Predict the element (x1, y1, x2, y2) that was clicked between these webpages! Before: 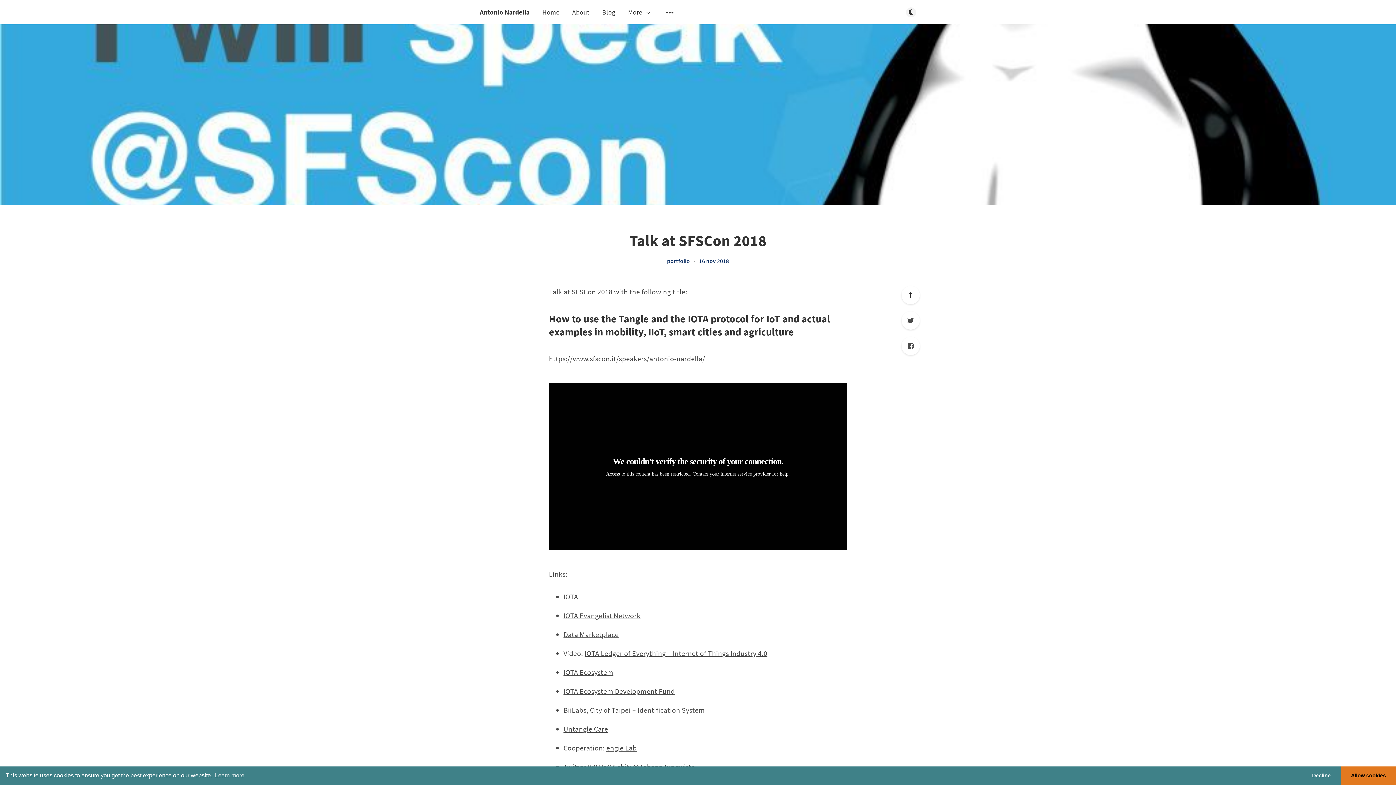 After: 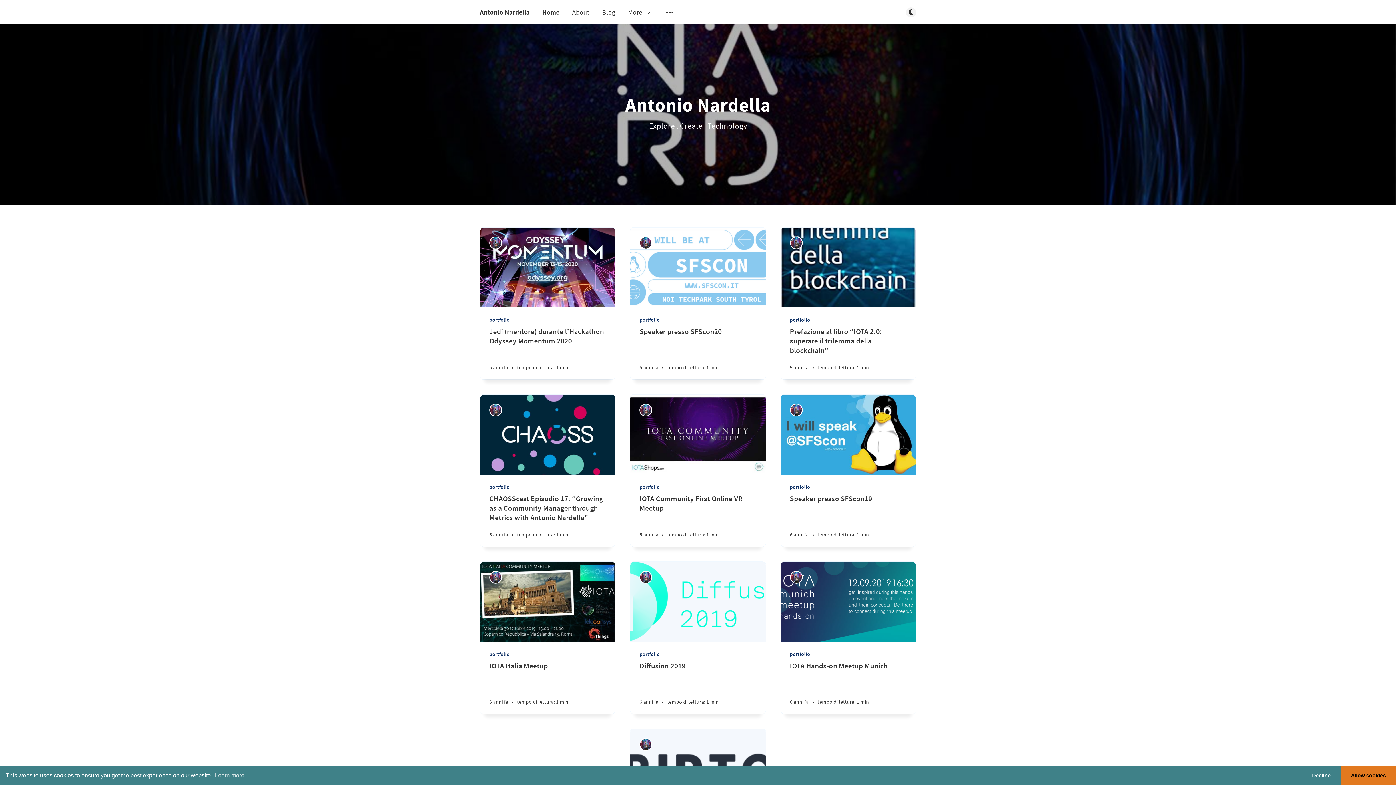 Action: label: Antonio Nardella bbox: (480, 7, 529, 16)